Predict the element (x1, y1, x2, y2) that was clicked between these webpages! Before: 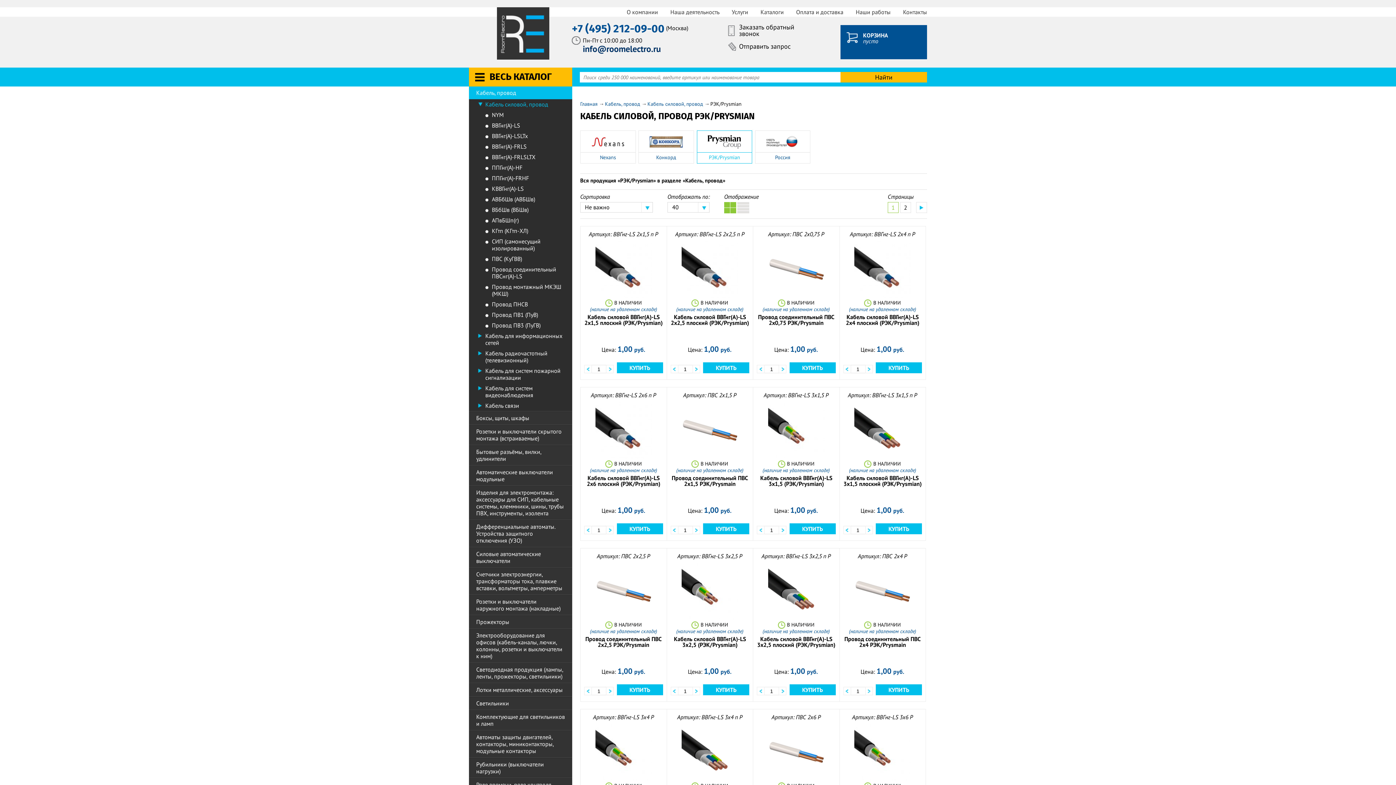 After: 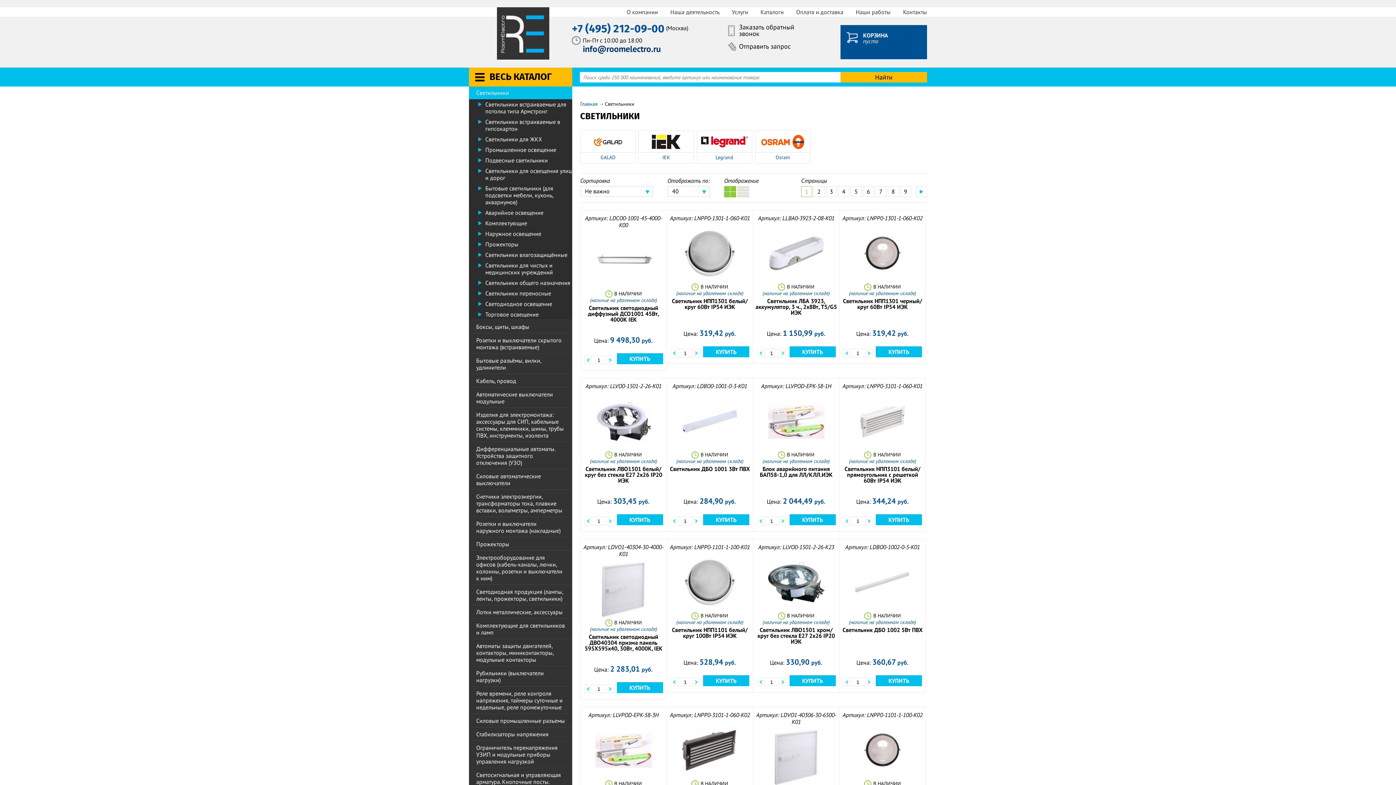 Action: bbox: (469, 697, 572, 710) label: Светильники